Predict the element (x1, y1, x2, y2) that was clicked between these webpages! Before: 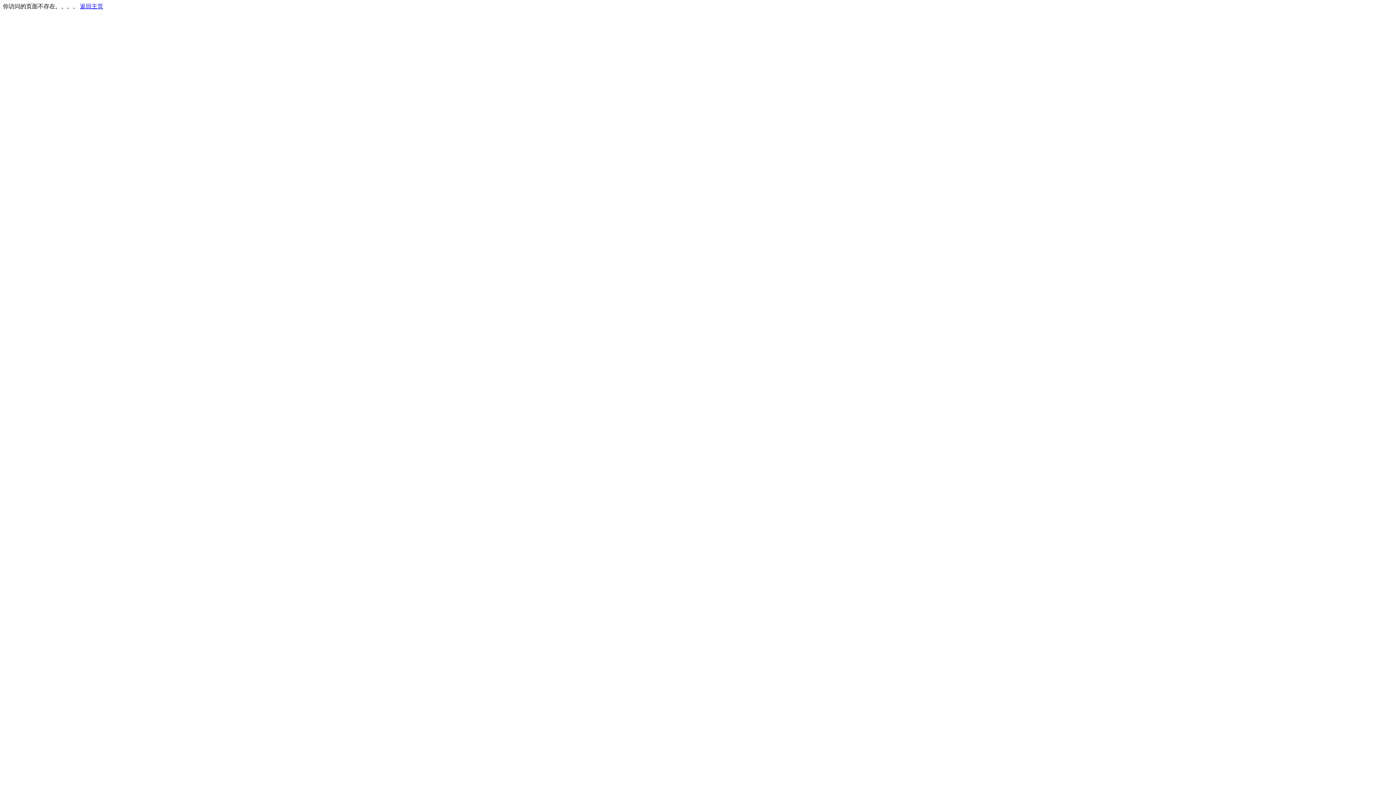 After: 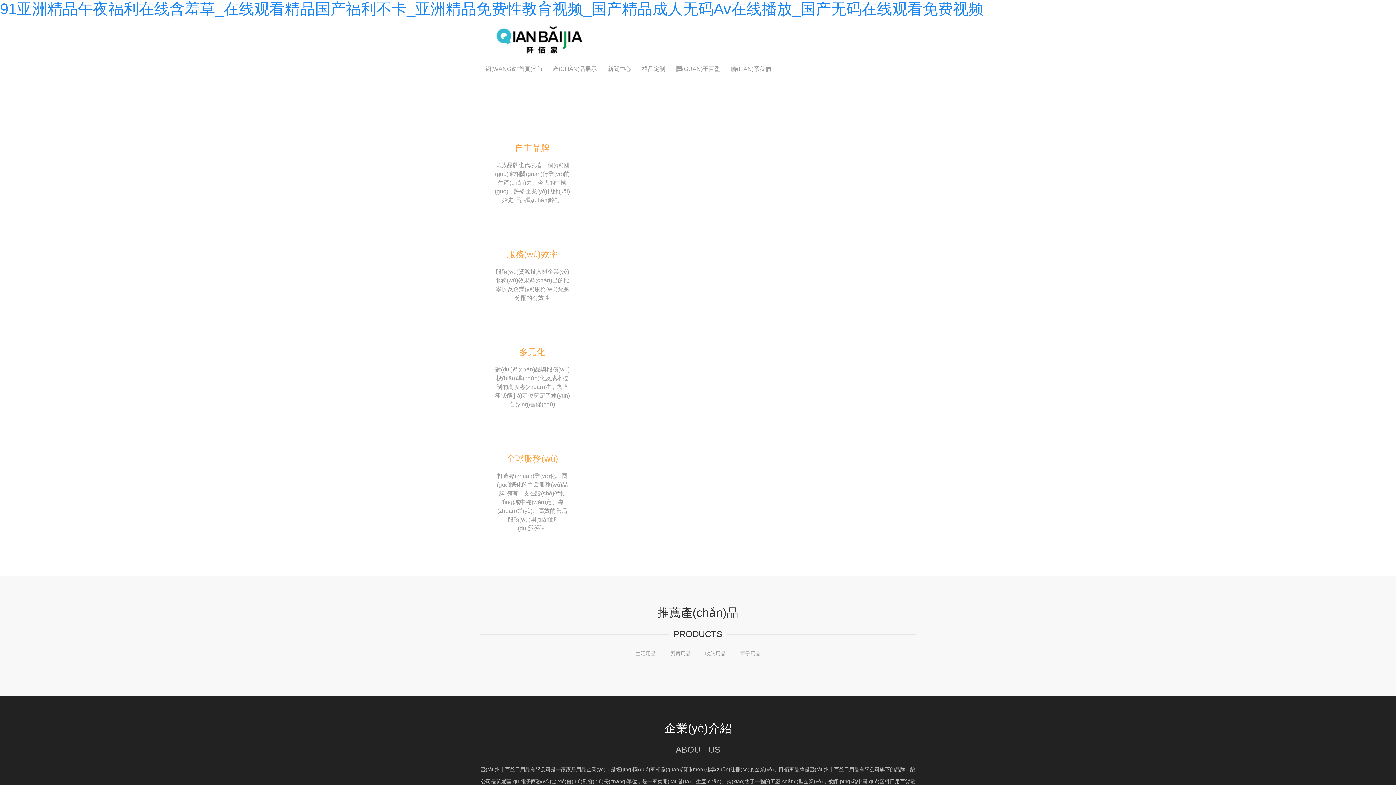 Action: bbox: (80, 3, 103, 9) label: 返回主页